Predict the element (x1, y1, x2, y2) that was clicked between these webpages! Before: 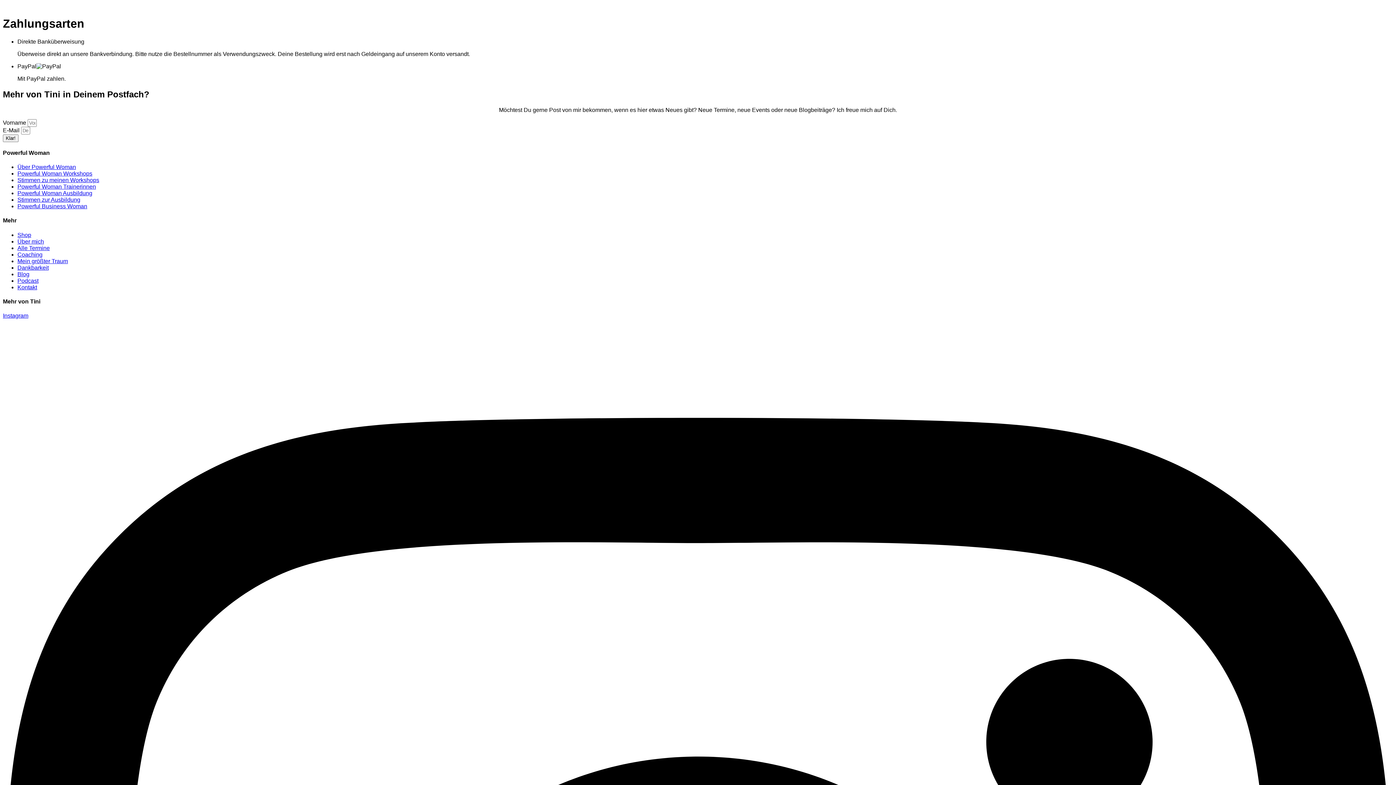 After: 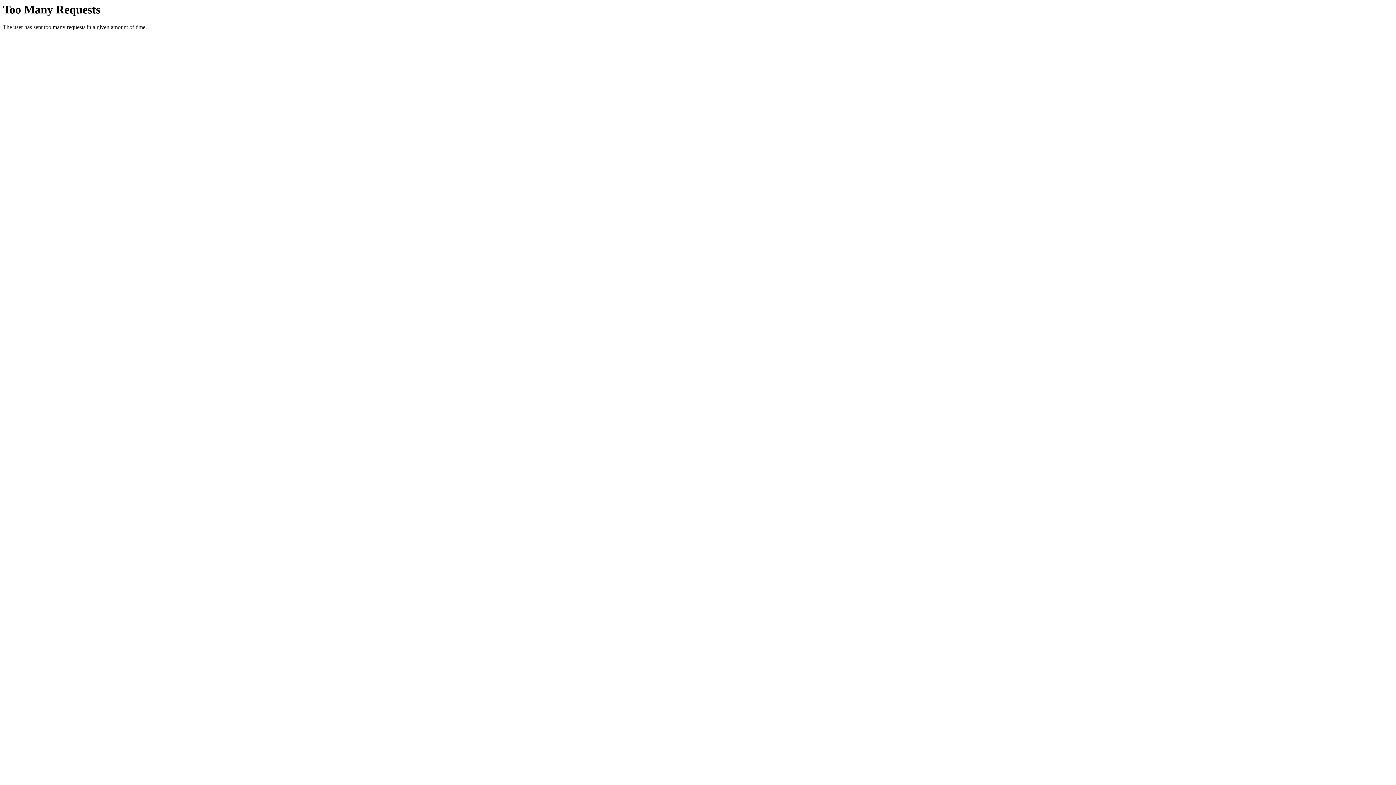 Action: label: Powerful Business Woman bbox: (17, 203, 87, 209)